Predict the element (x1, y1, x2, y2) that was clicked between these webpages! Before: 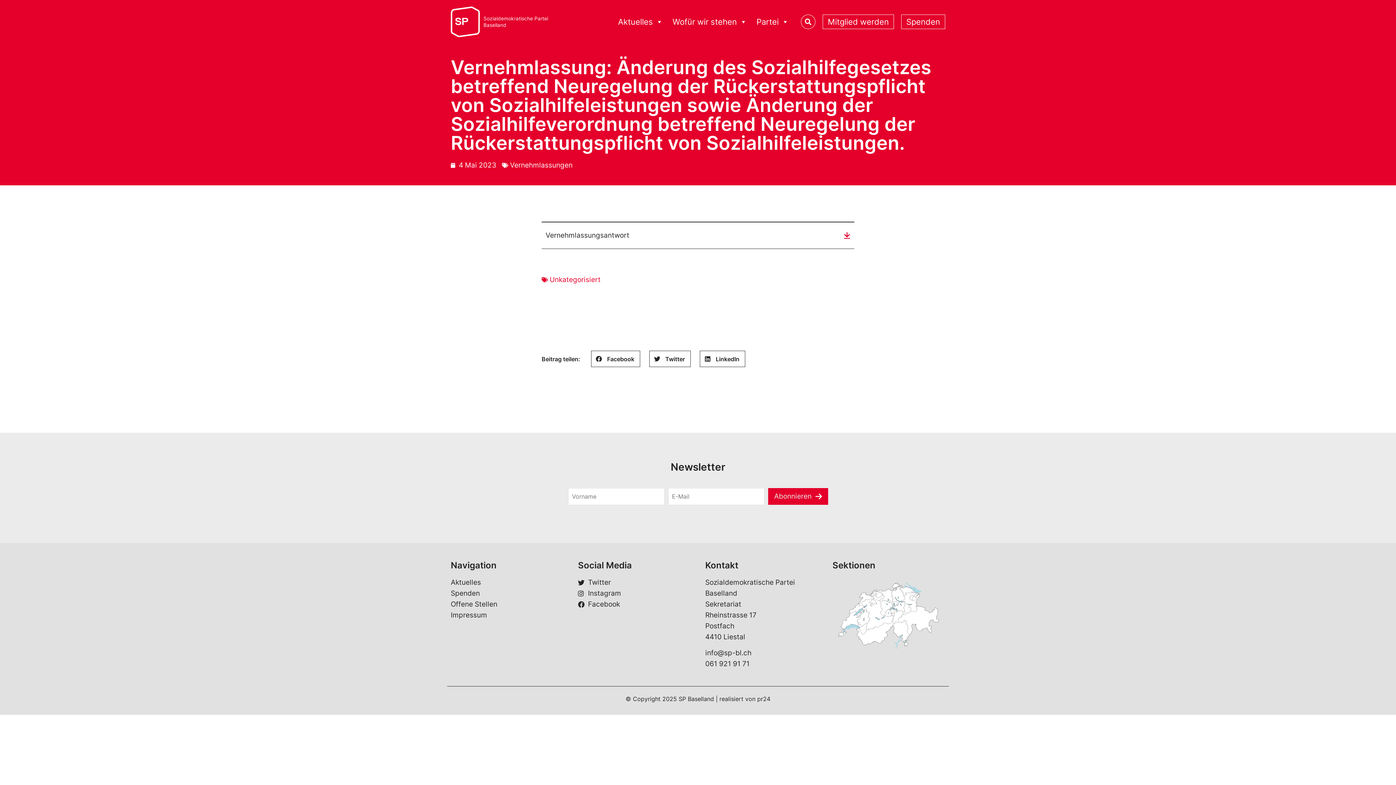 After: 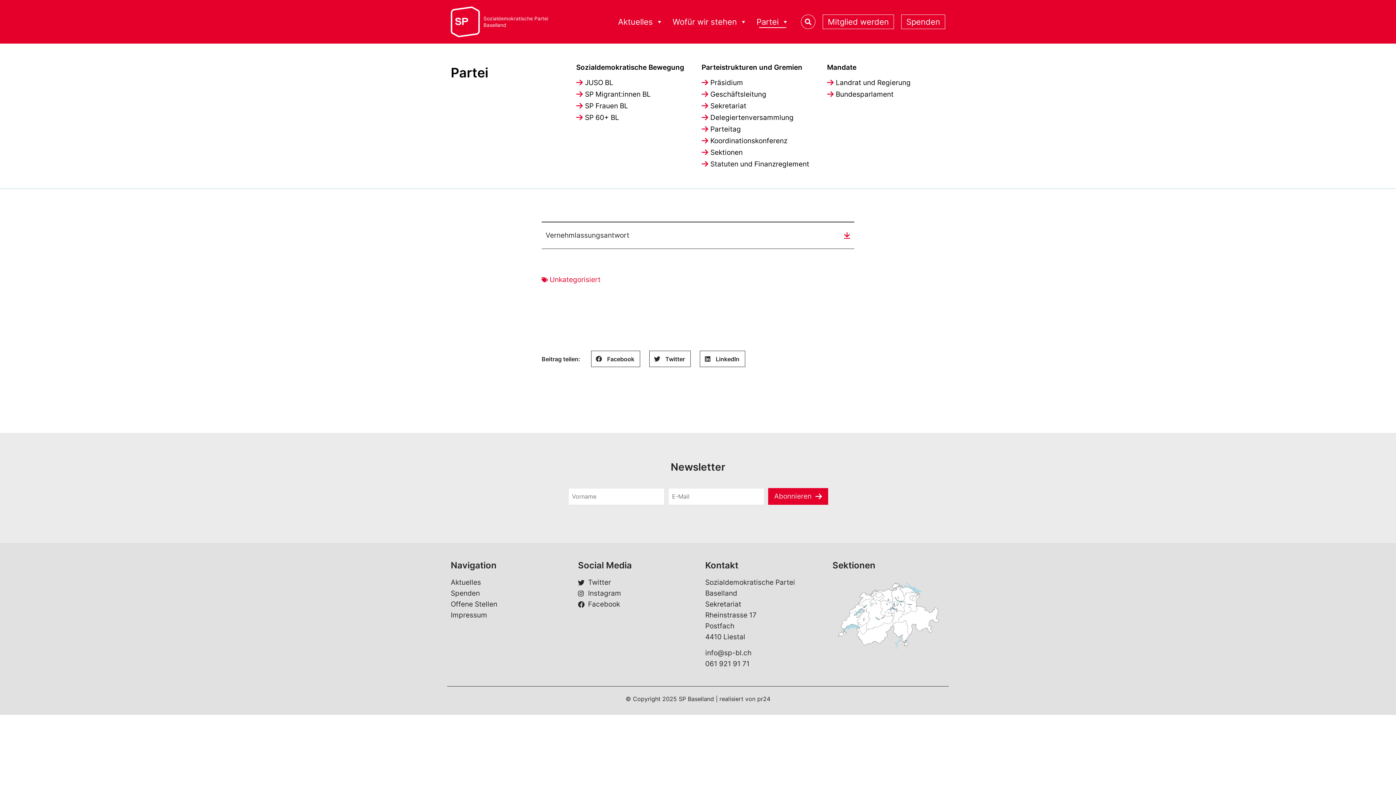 Action: label: Partei bbox: (752, 14, 793, 28)